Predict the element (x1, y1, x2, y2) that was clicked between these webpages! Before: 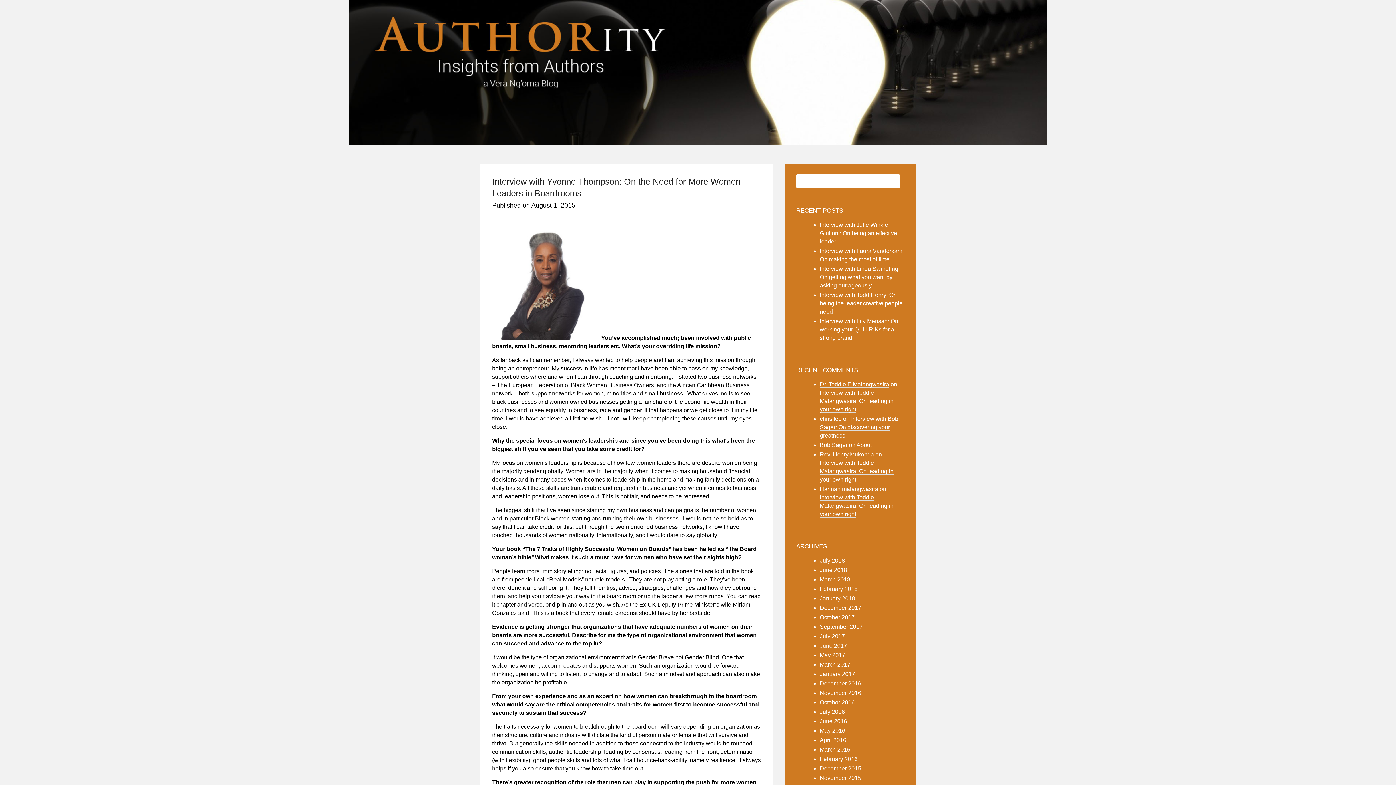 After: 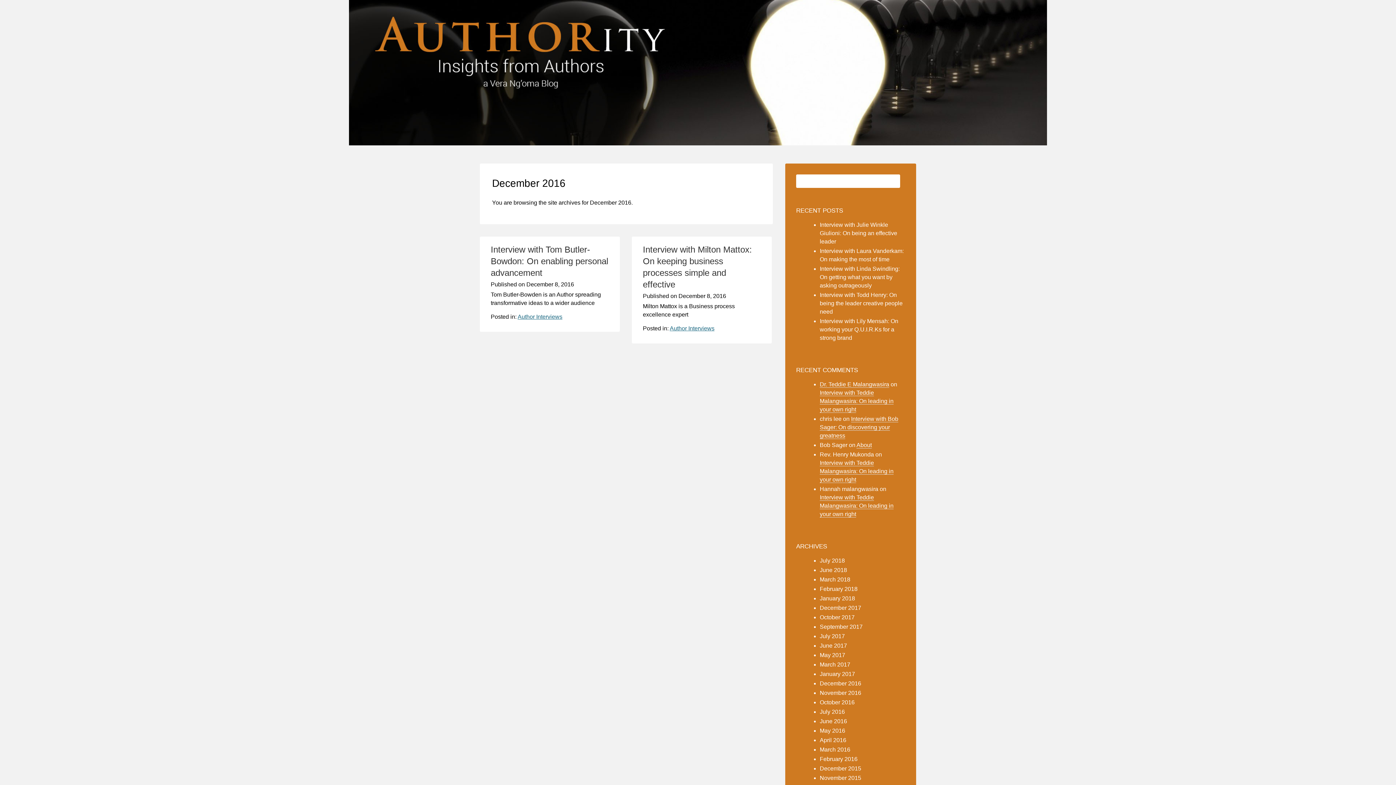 Action: bbox: (820, 680, 861, 686) label: December 2016